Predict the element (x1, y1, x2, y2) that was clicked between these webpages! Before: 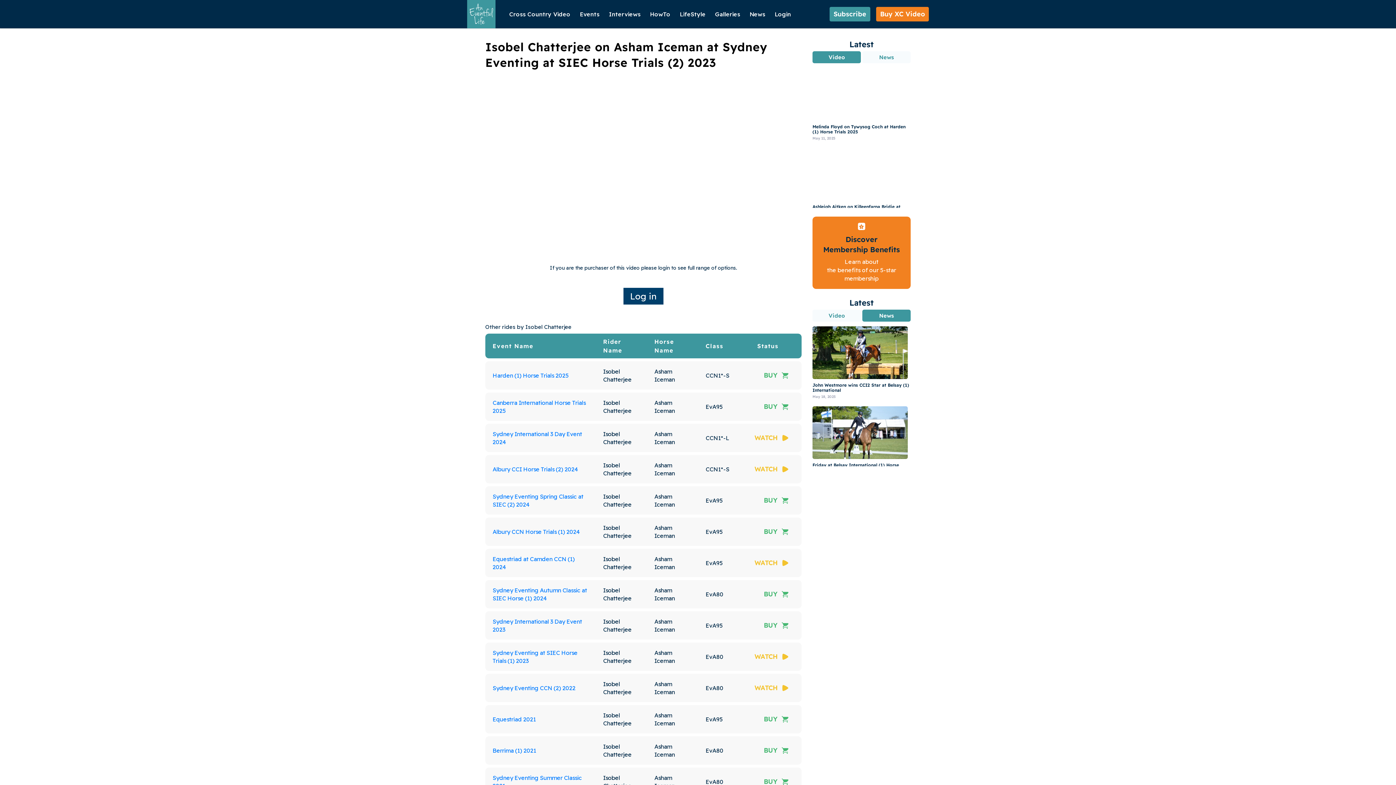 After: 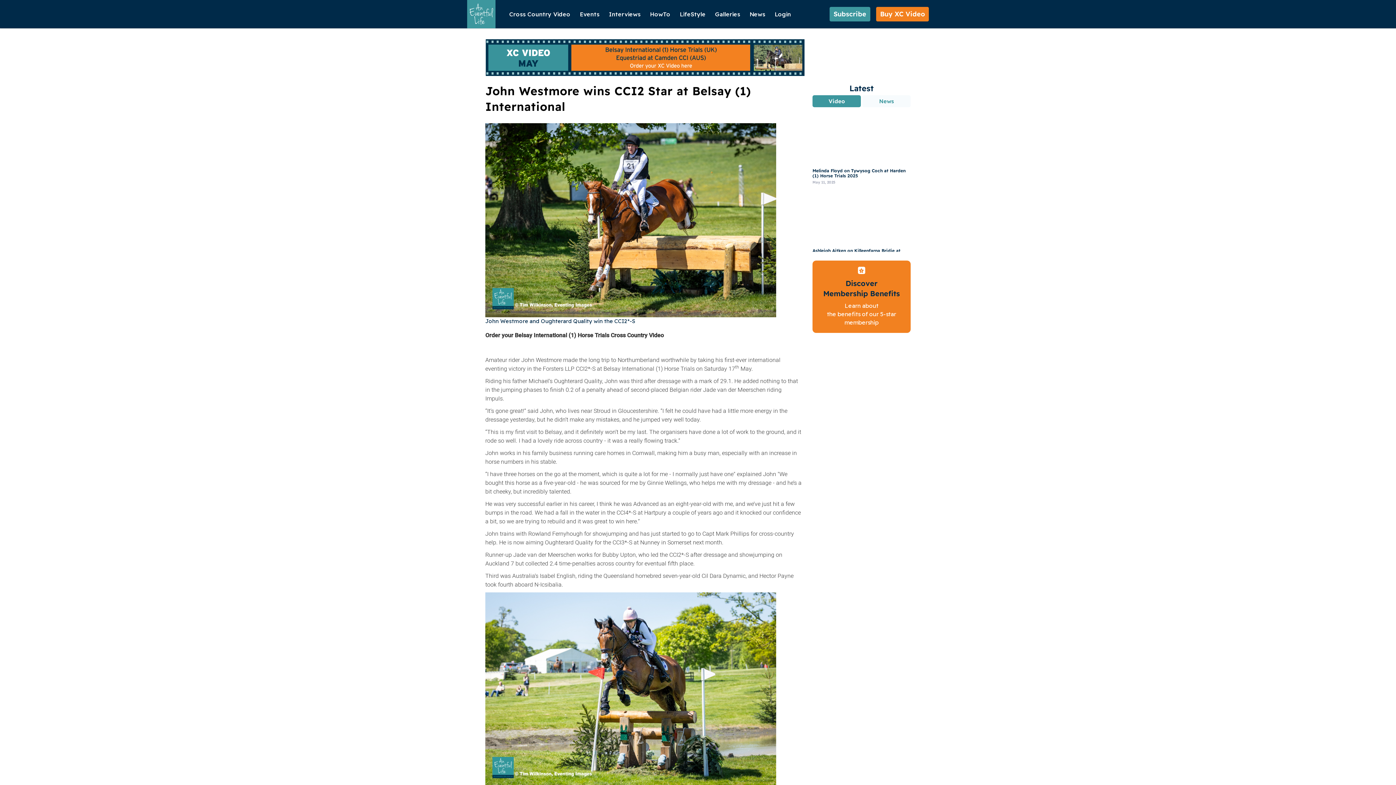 Action: bbox: (812, 326, 910, 399) label: John Westmore wins CCI2 Star at Belsay (1) International
May 18, 2025